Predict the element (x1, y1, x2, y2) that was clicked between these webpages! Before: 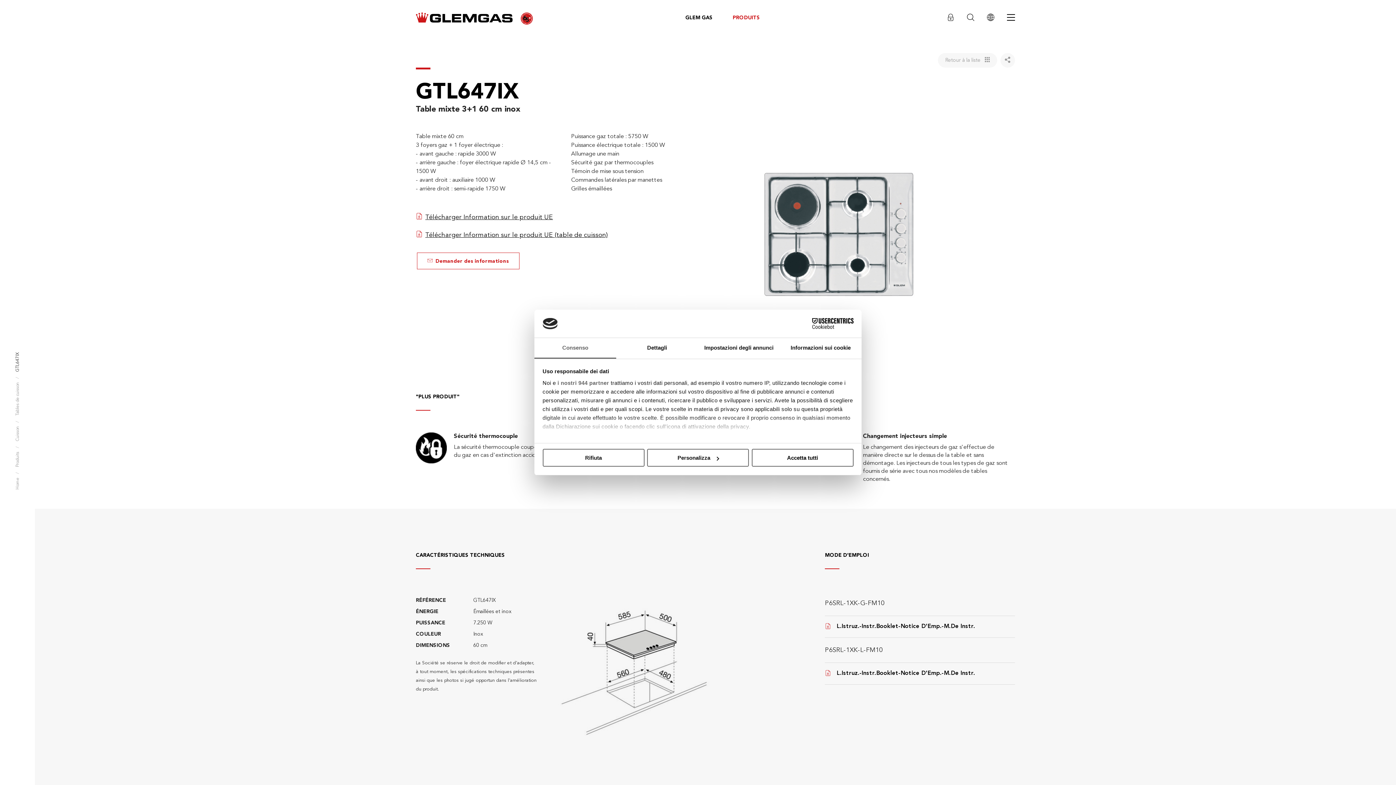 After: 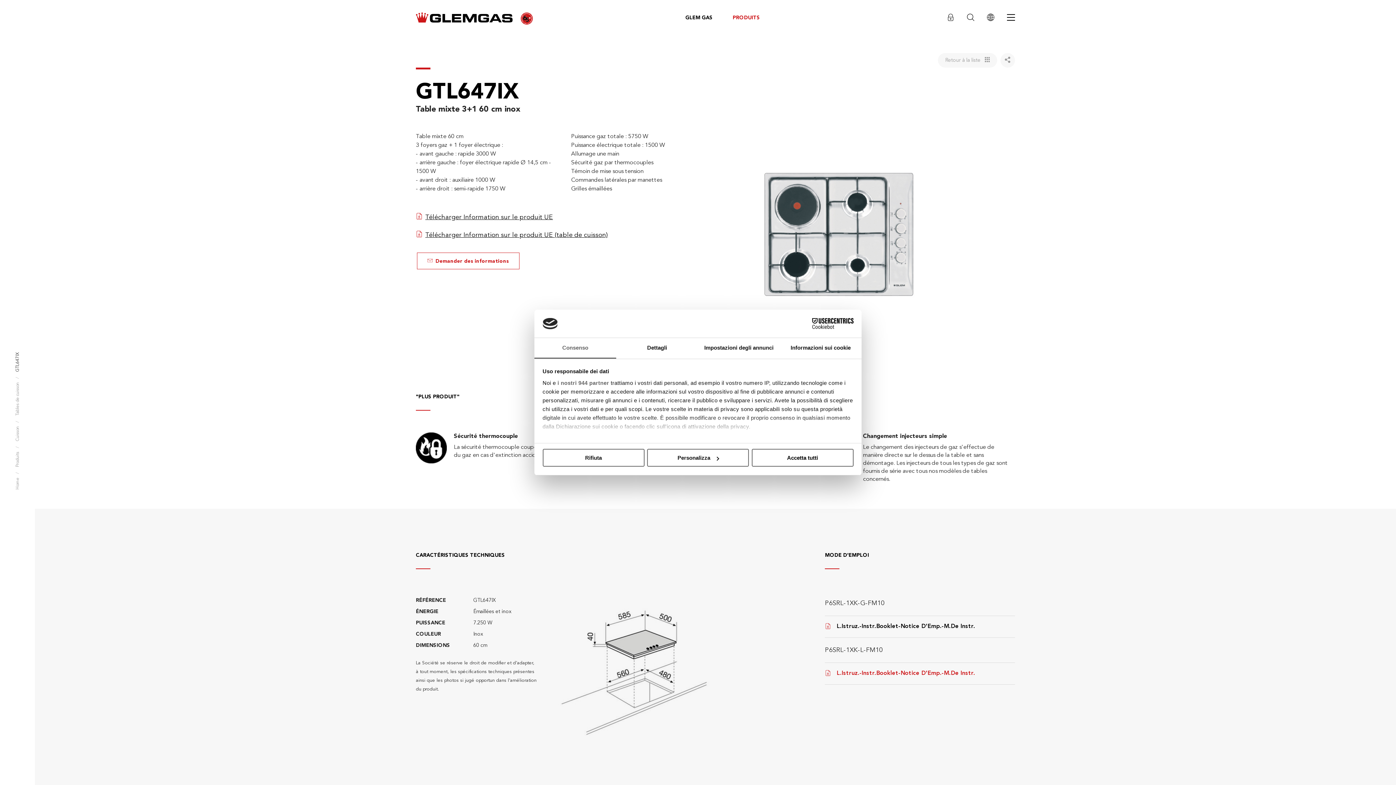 Action: bbox: (825, 670, 1015, 677) label: L.Istruz.-Instr.Booklet-Notice D'Emp.-M.De Instr.